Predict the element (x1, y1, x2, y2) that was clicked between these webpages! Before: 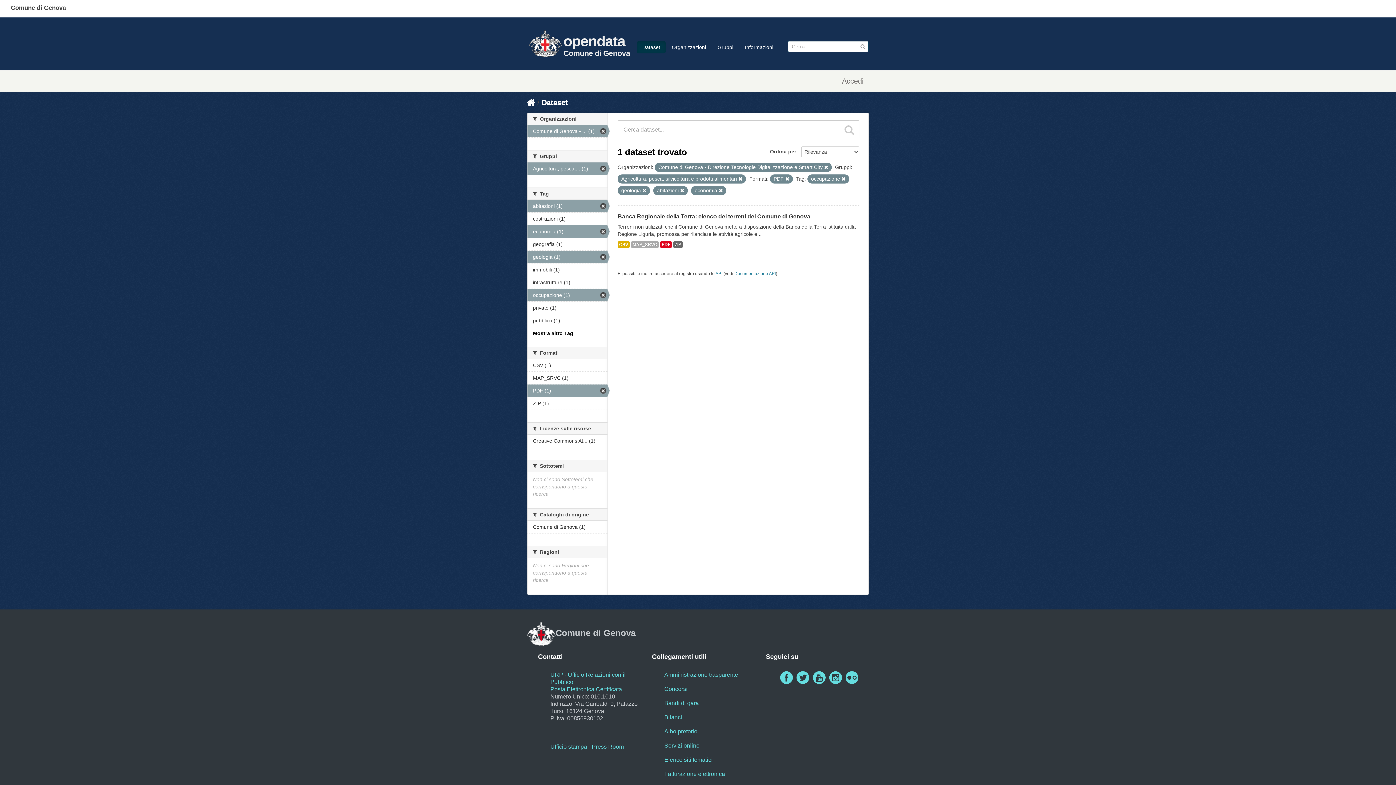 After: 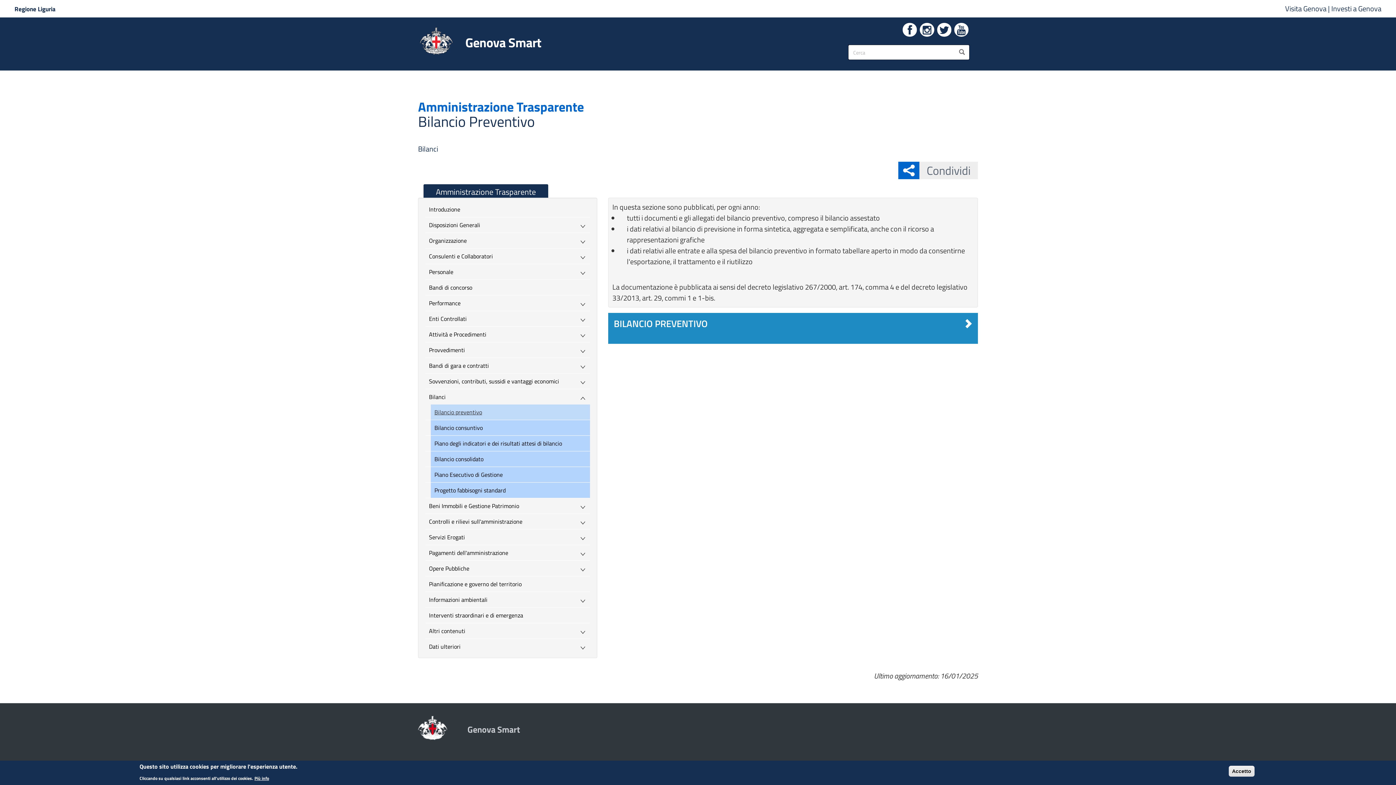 Action: bbox: (664, 714, 682, 720) label: Bilanci